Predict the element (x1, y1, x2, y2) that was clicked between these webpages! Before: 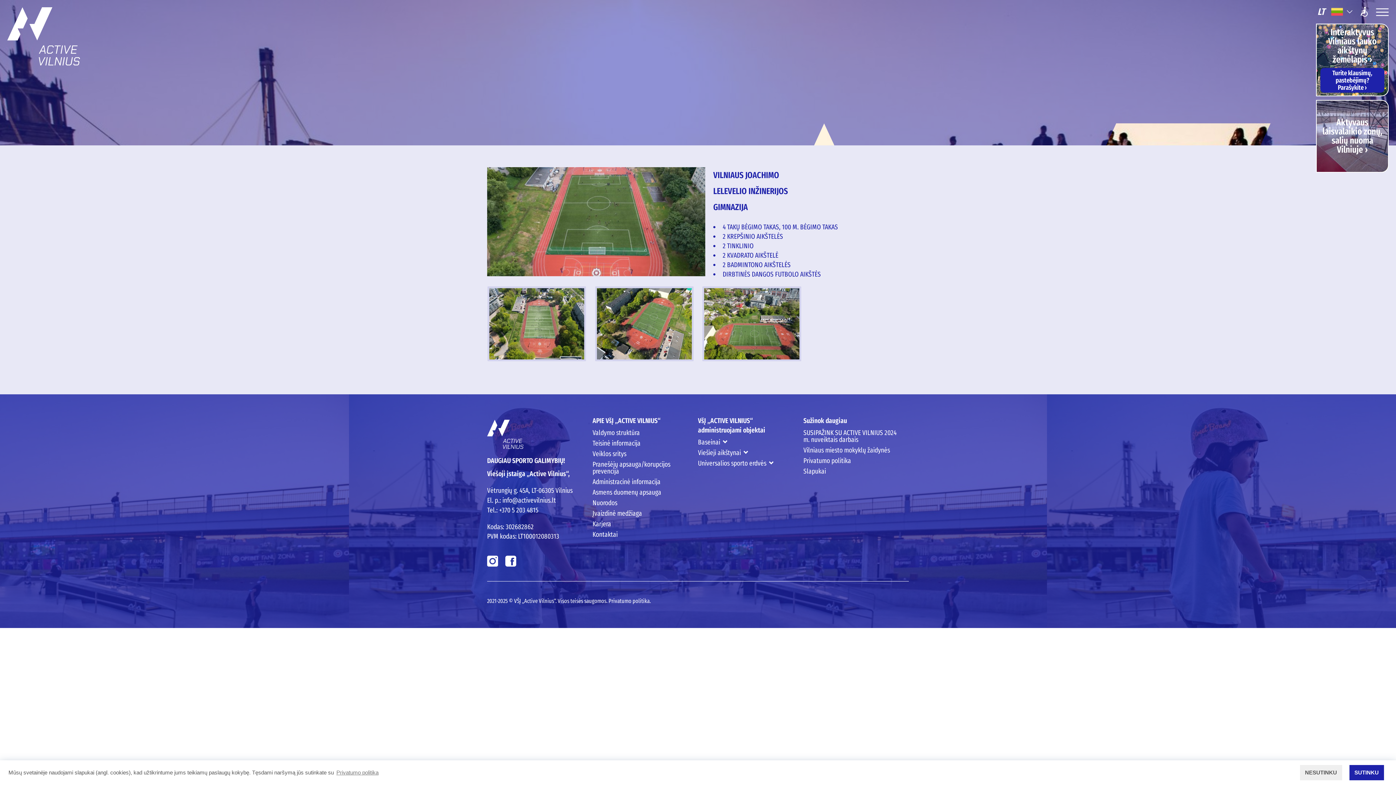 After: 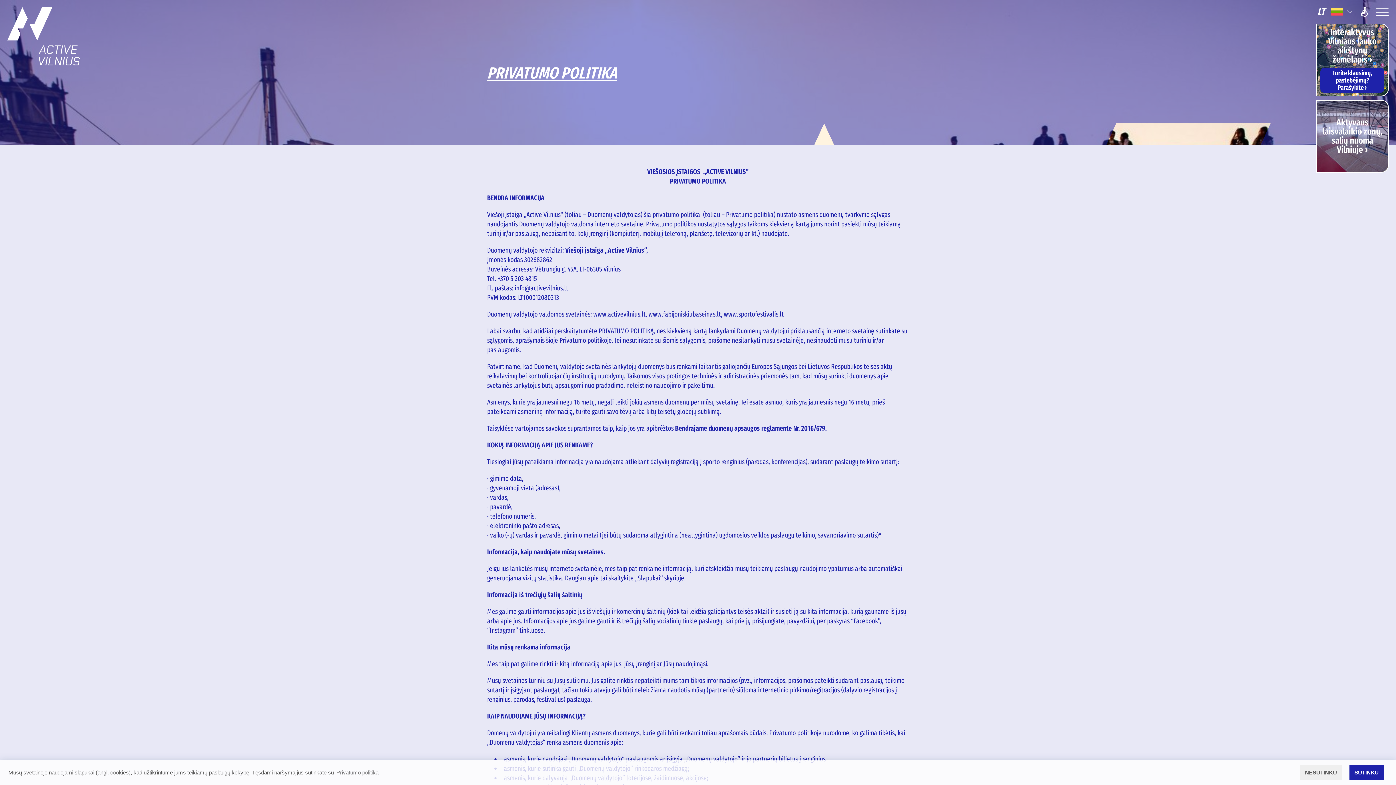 Action: label: Privatumo politika bbox: (608, 597, 649, 604)